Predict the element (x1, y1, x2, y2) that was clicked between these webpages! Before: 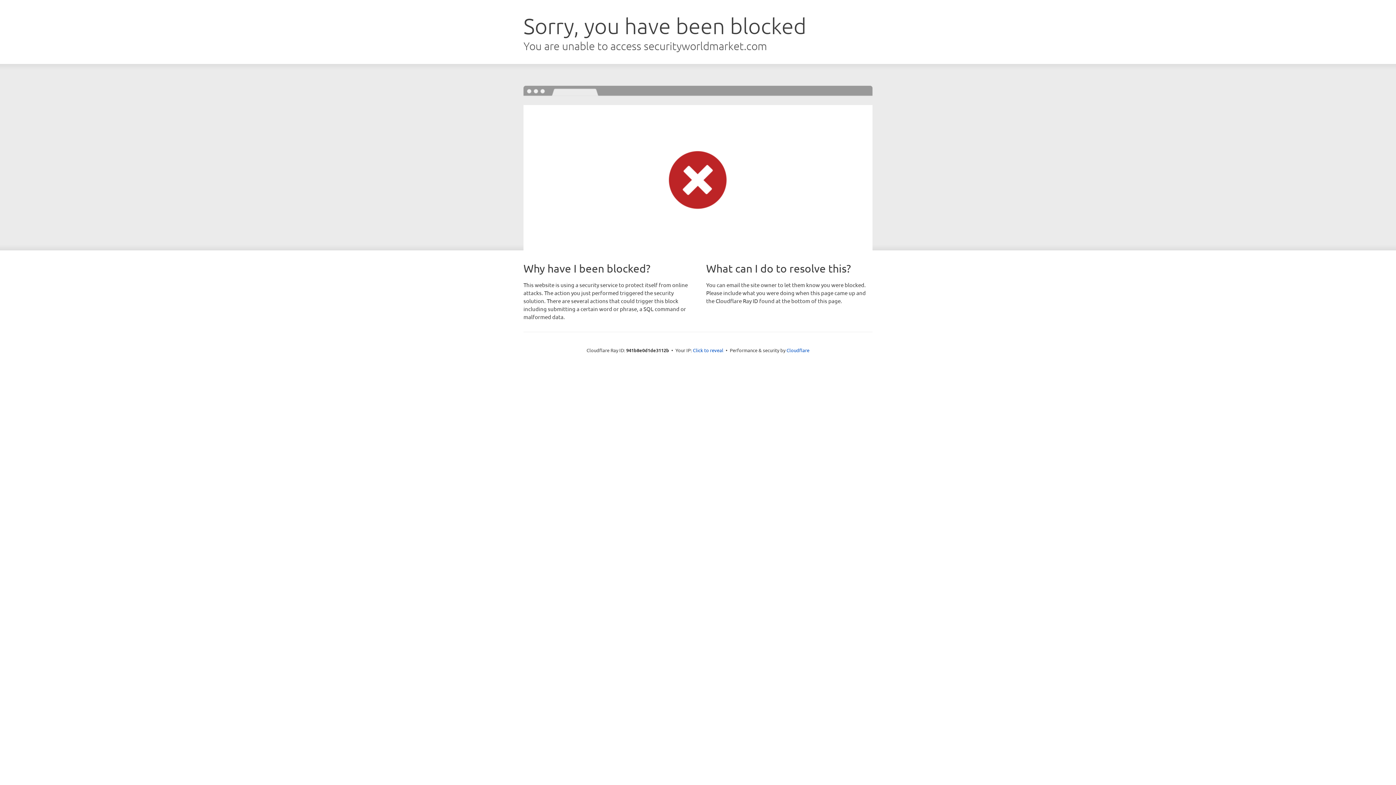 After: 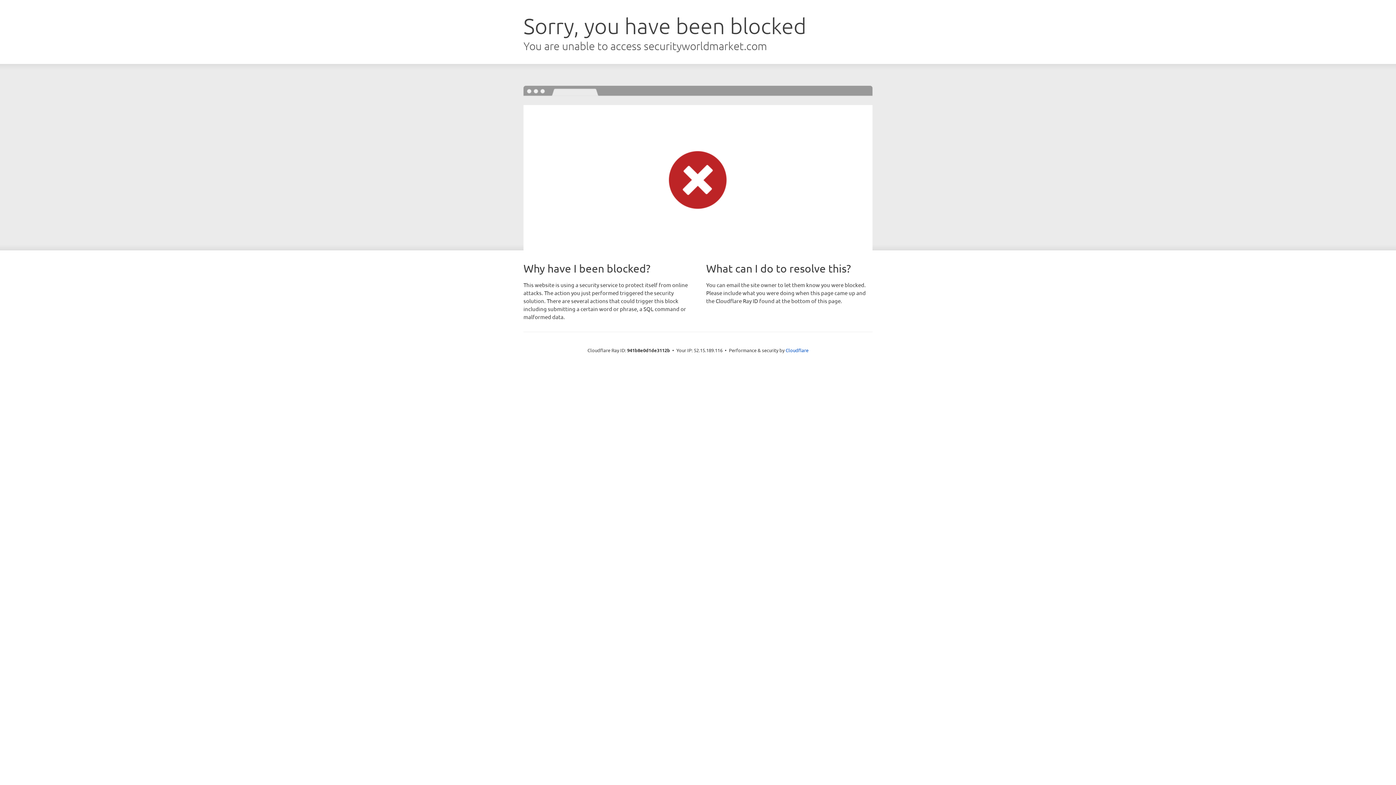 Action: label: Click to reveal bbox: (693, 346, 723, 353)